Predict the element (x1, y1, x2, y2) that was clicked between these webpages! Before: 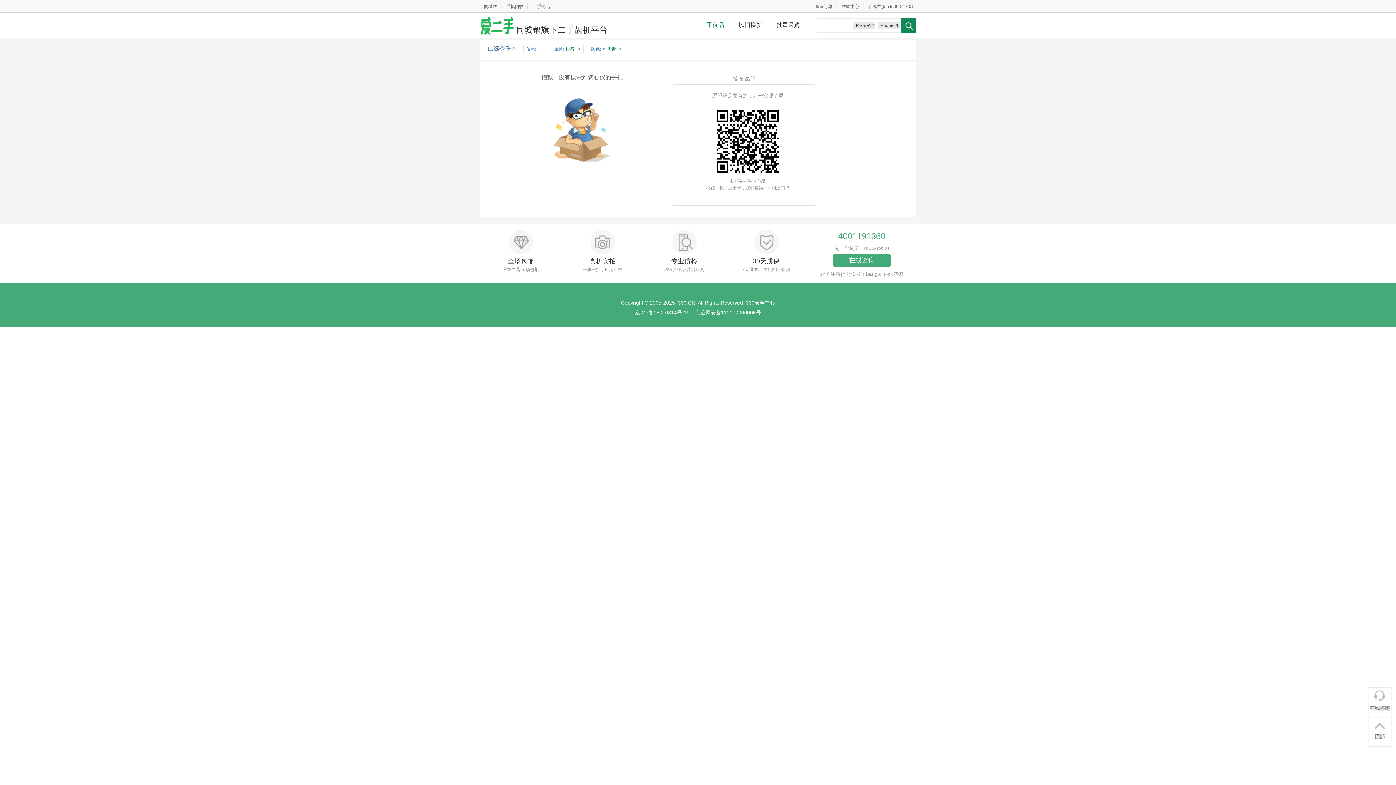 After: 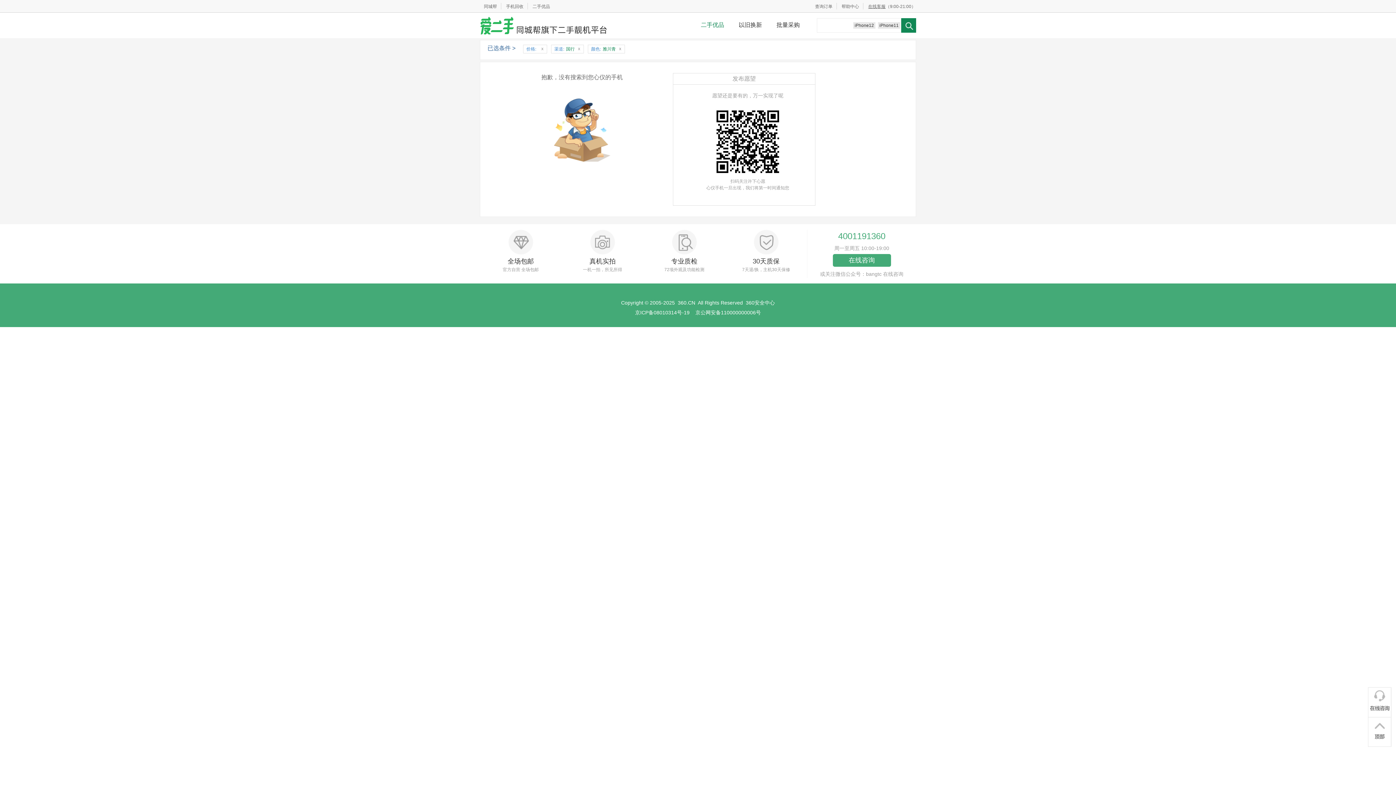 Action: bbox: (868, 4, 885, 9) label: 在线客服